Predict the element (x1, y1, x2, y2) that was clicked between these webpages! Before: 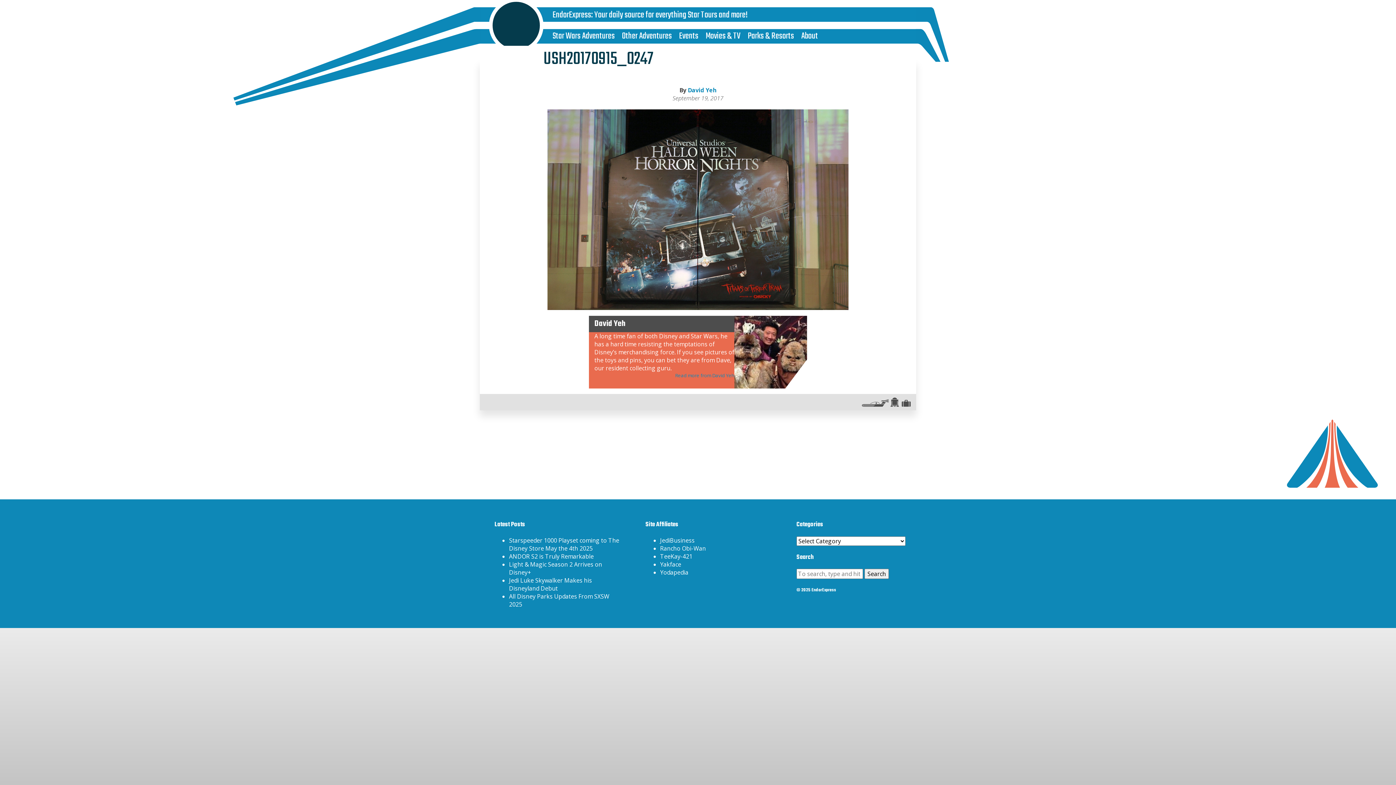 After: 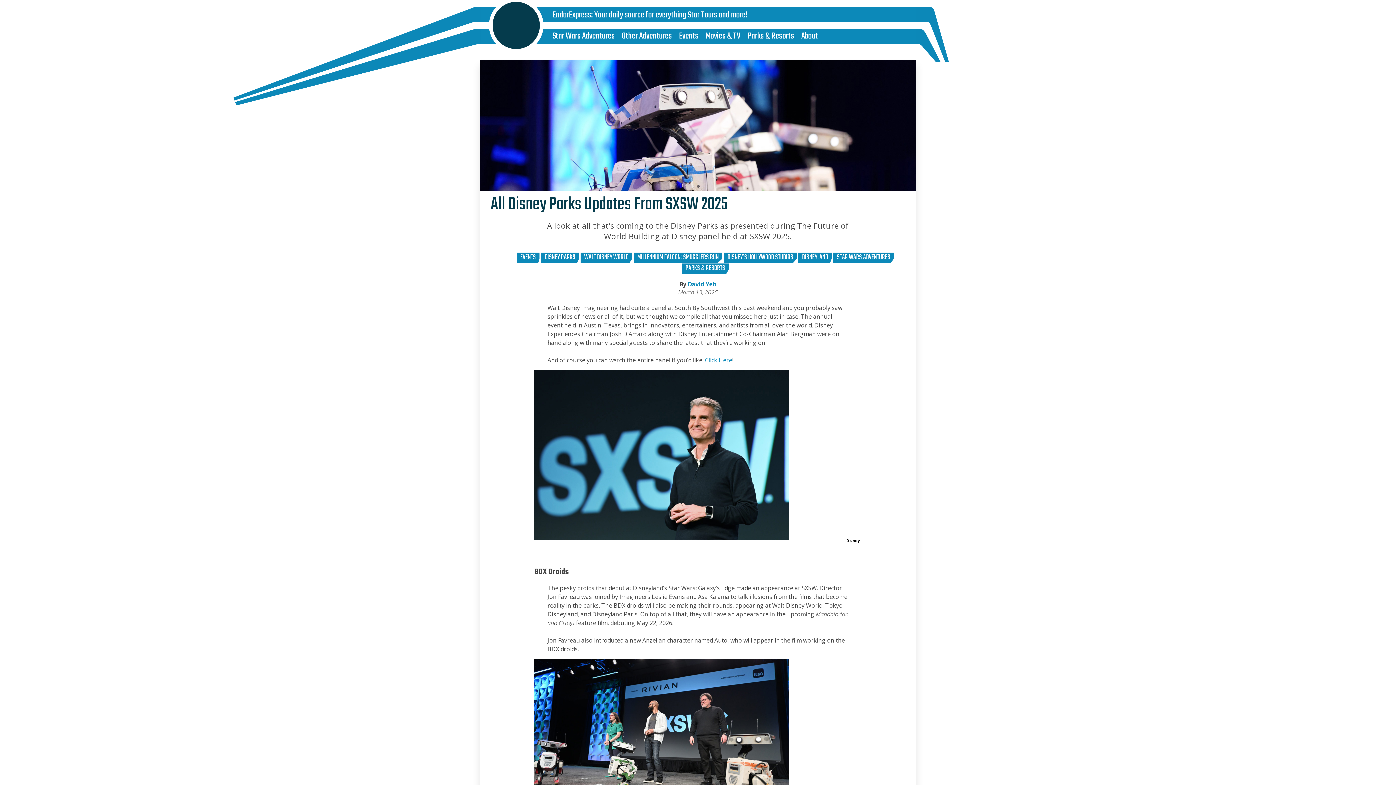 Action: bbox: (509, 592, 609, 608) label: All Disney Parks Updates From SXSW 2025